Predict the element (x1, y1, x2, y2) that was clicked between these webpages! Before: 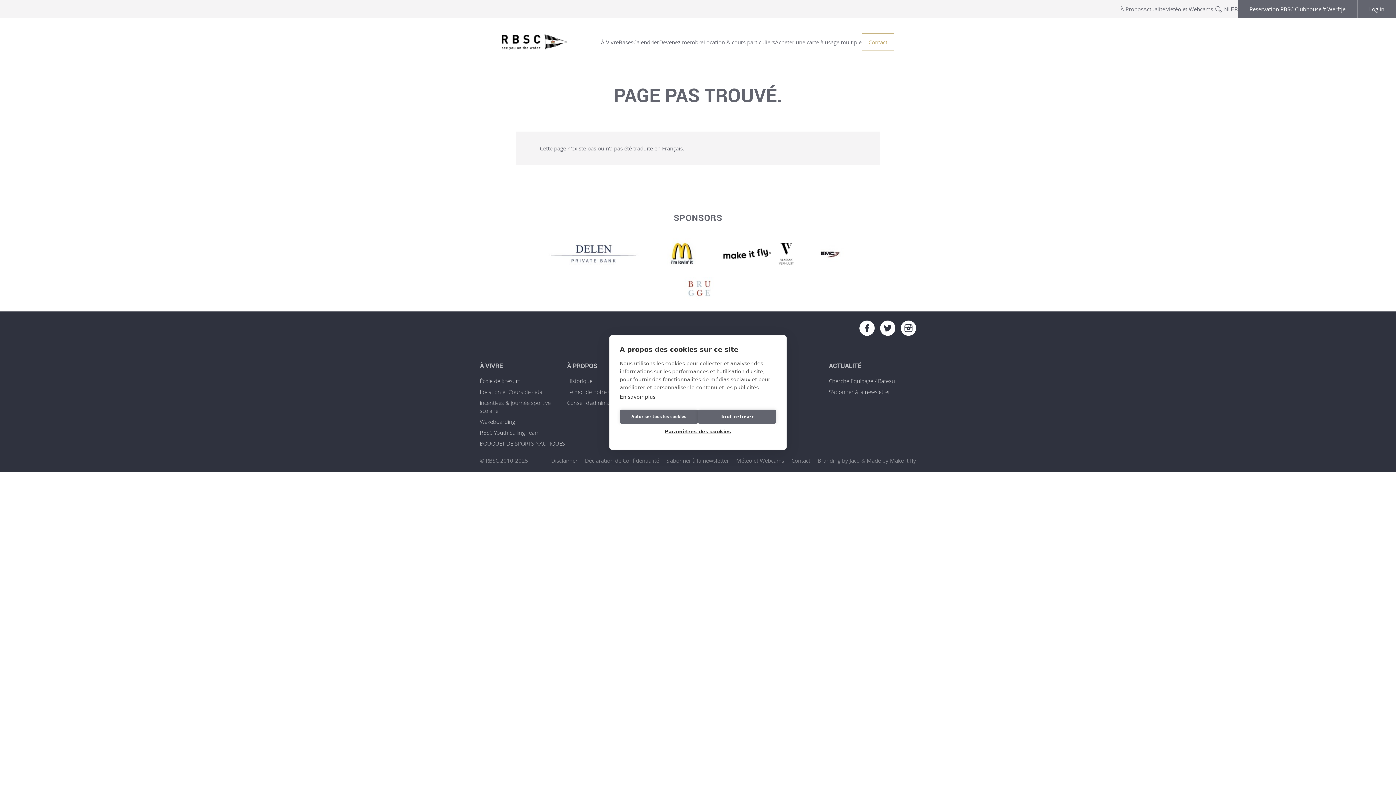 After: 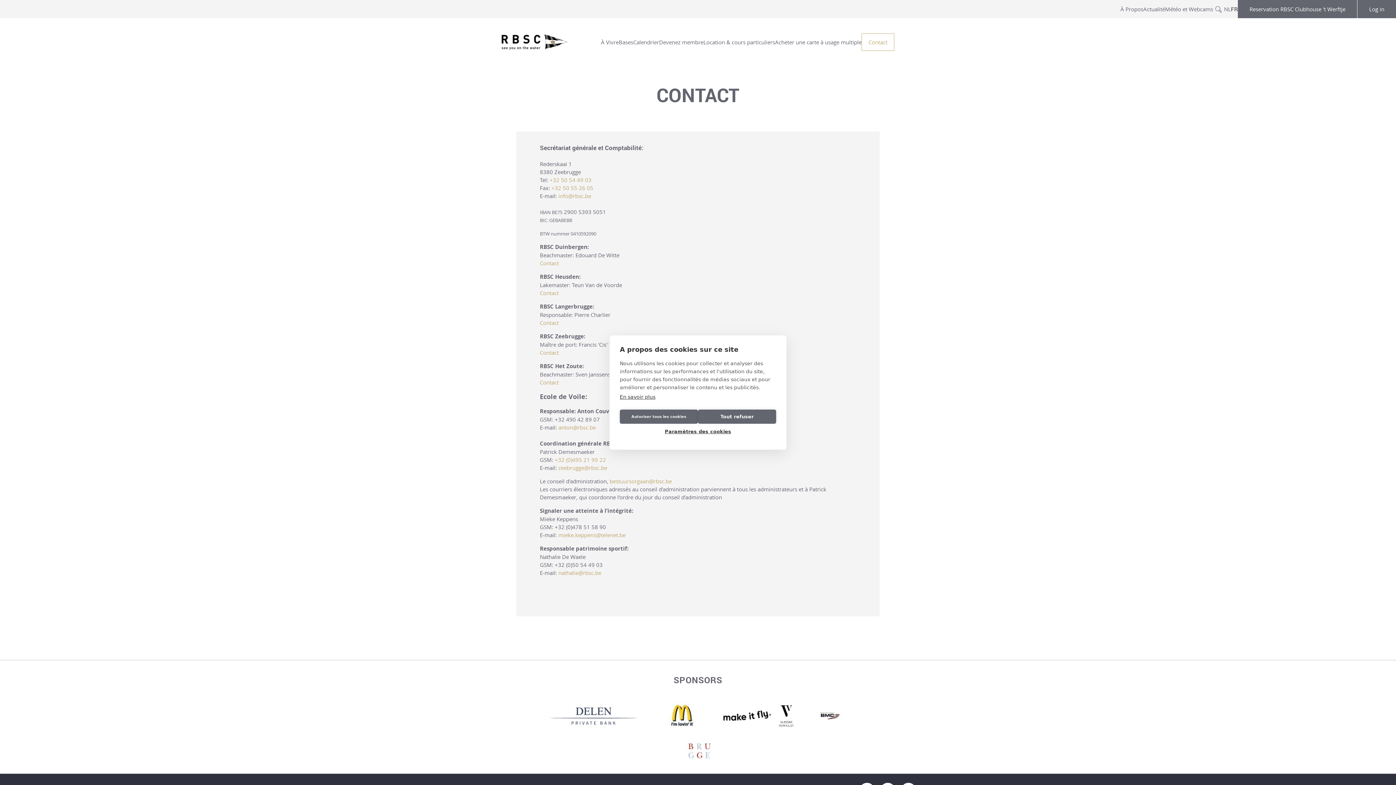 Action: bbox: (861, 33, 894, 51) label: Contact